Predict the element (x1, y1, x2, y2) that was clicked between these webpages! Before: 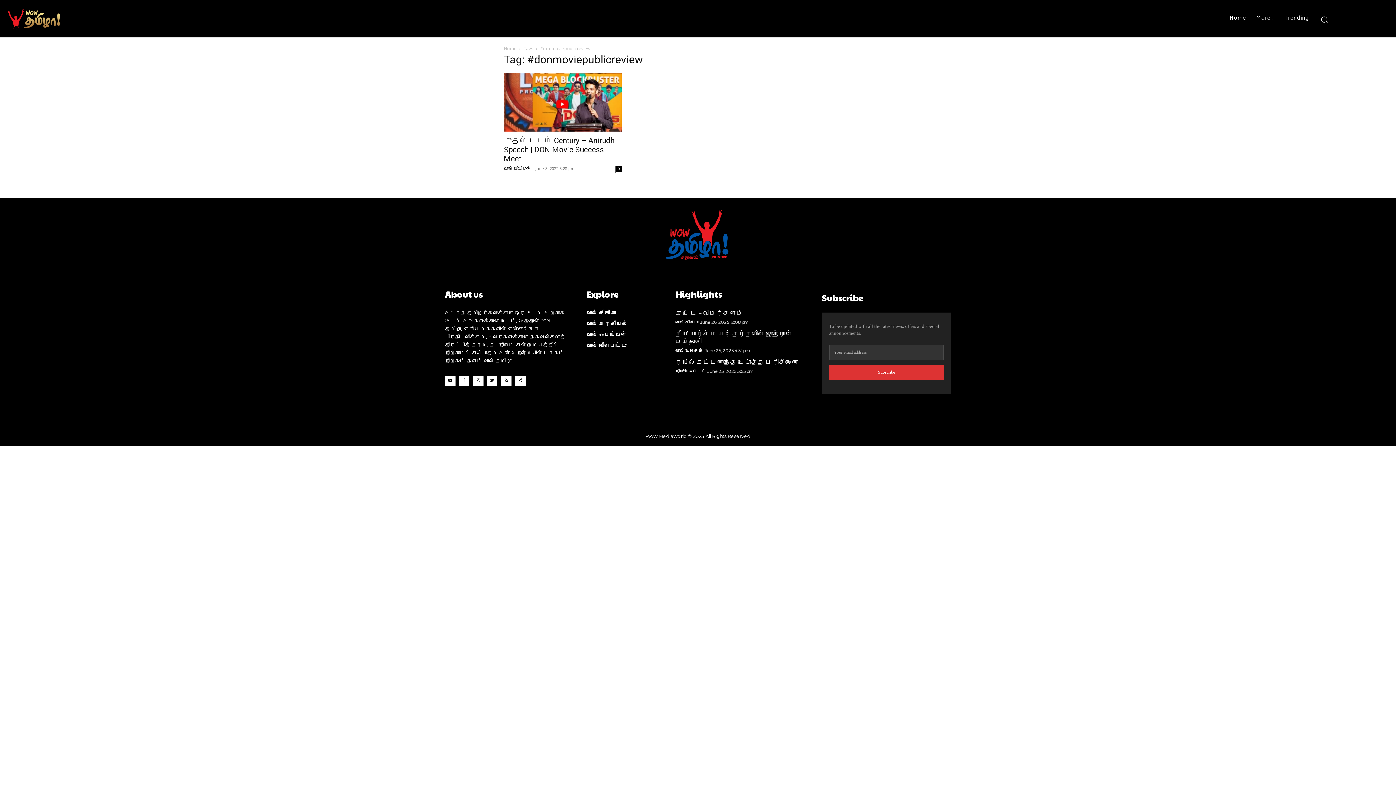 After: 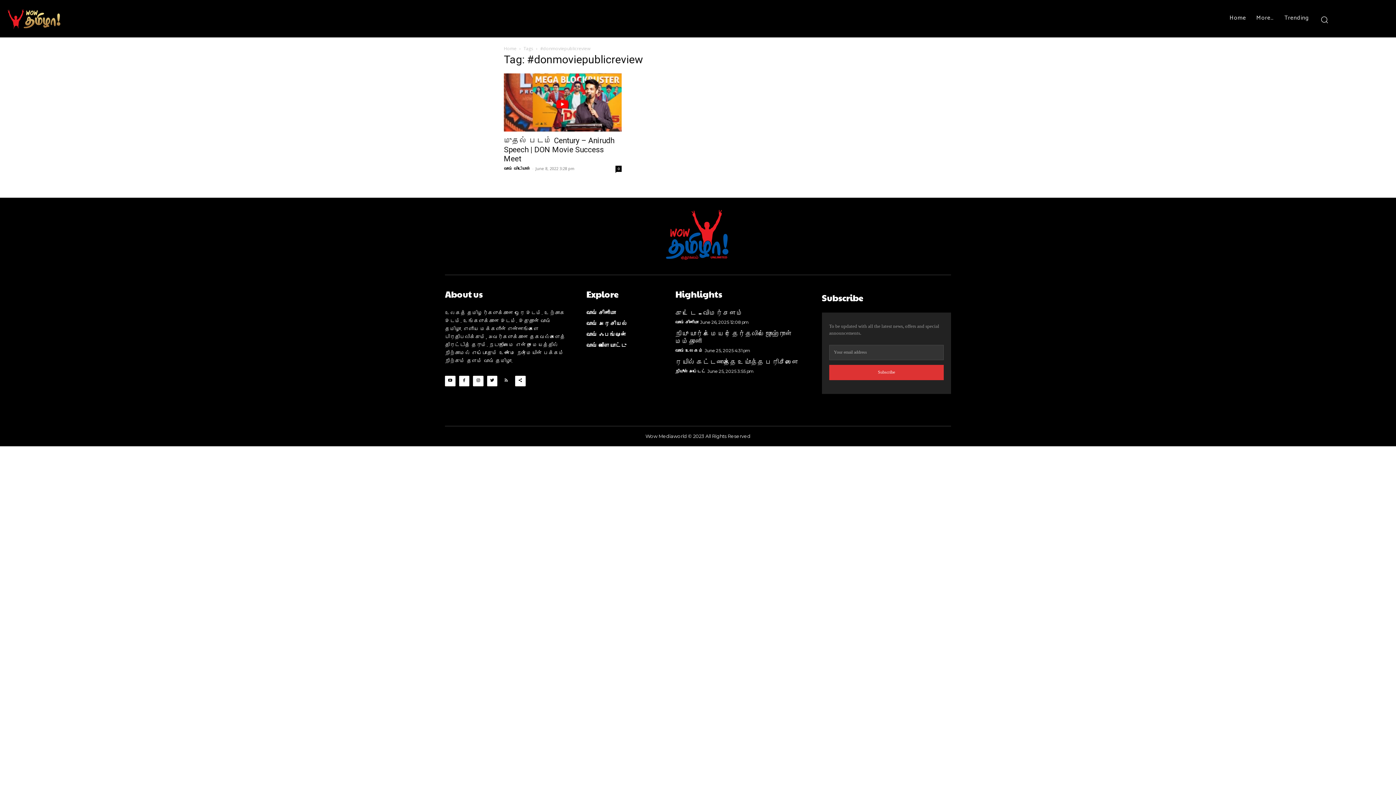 Action: bbox: (501, 376, 511, 386)